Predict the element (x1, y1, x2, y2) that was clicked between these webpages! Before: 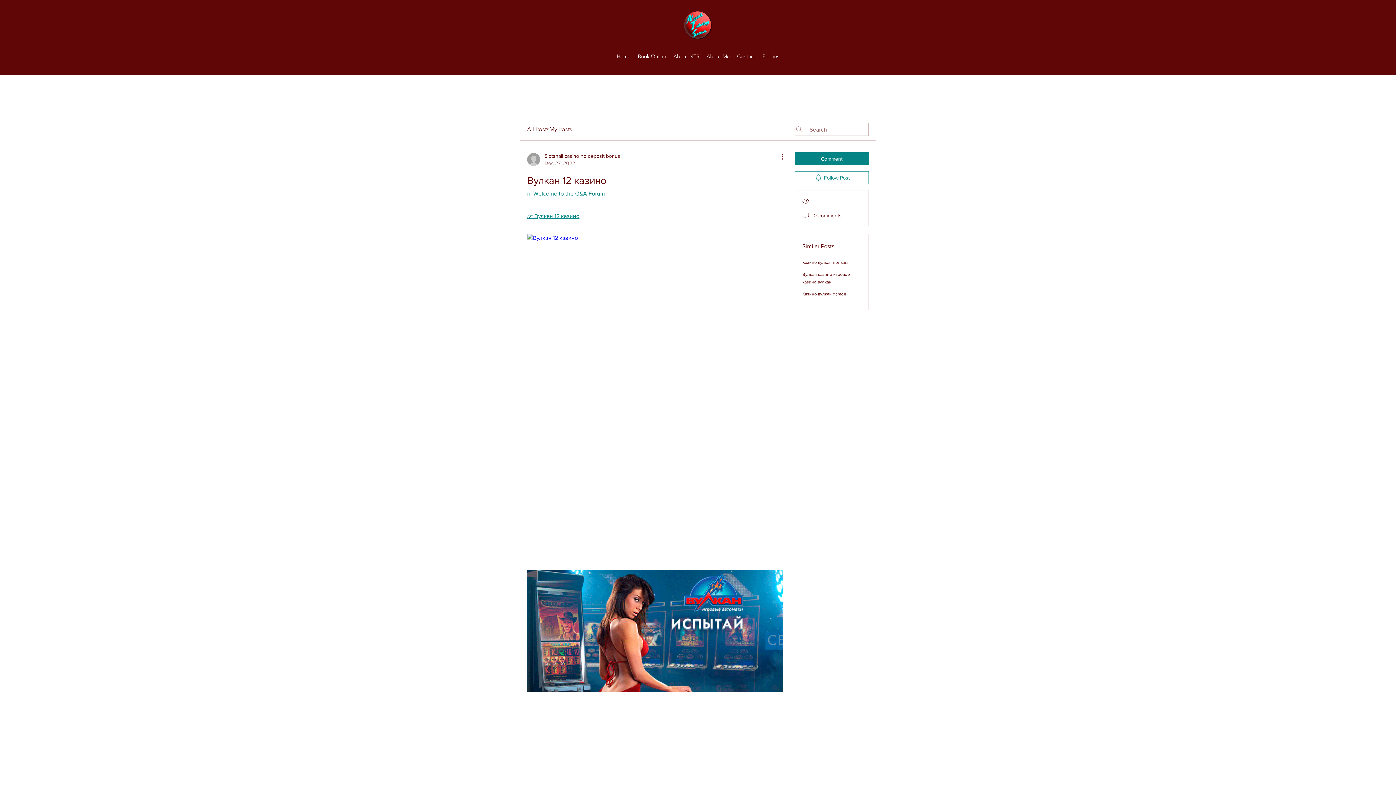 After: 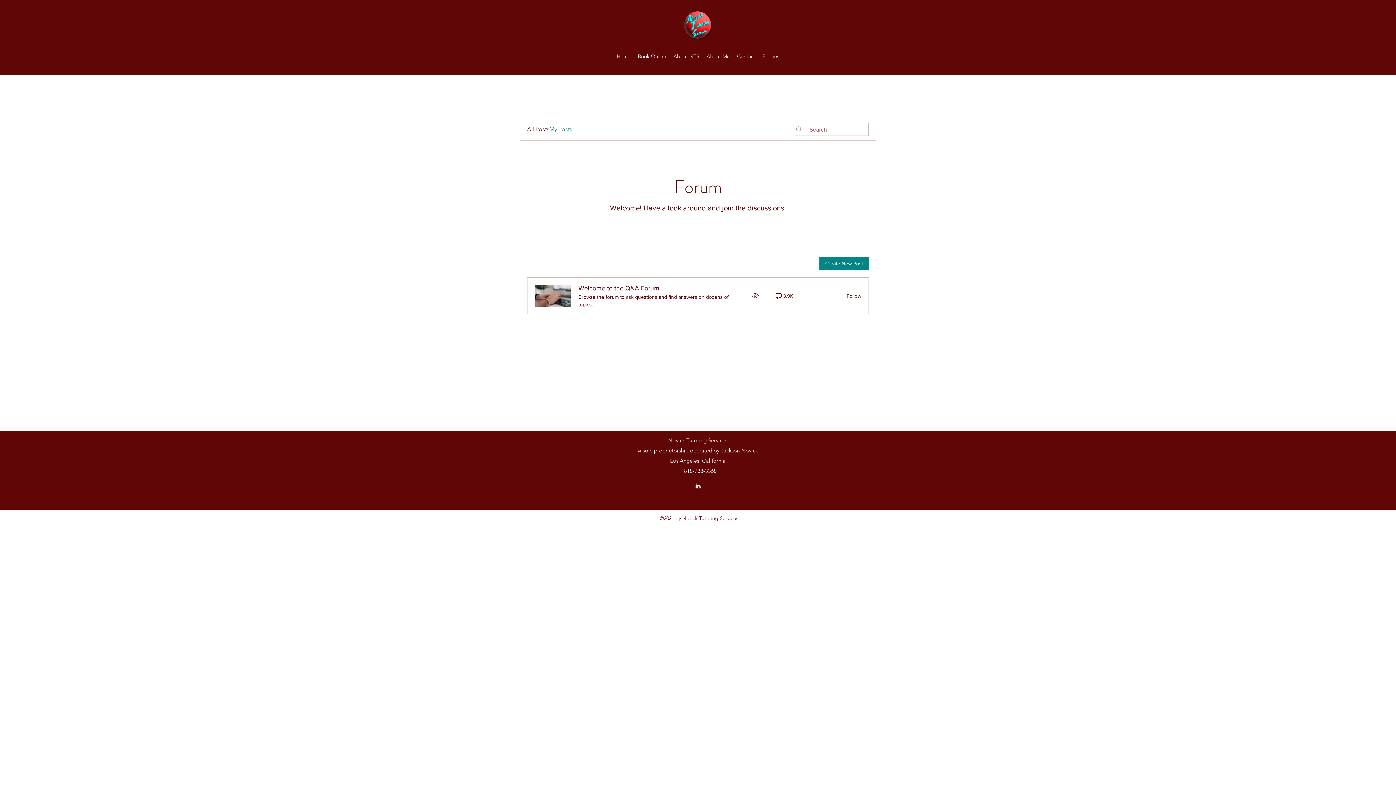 Action: label: My Posts bbox: (549, 125, 572, 133)